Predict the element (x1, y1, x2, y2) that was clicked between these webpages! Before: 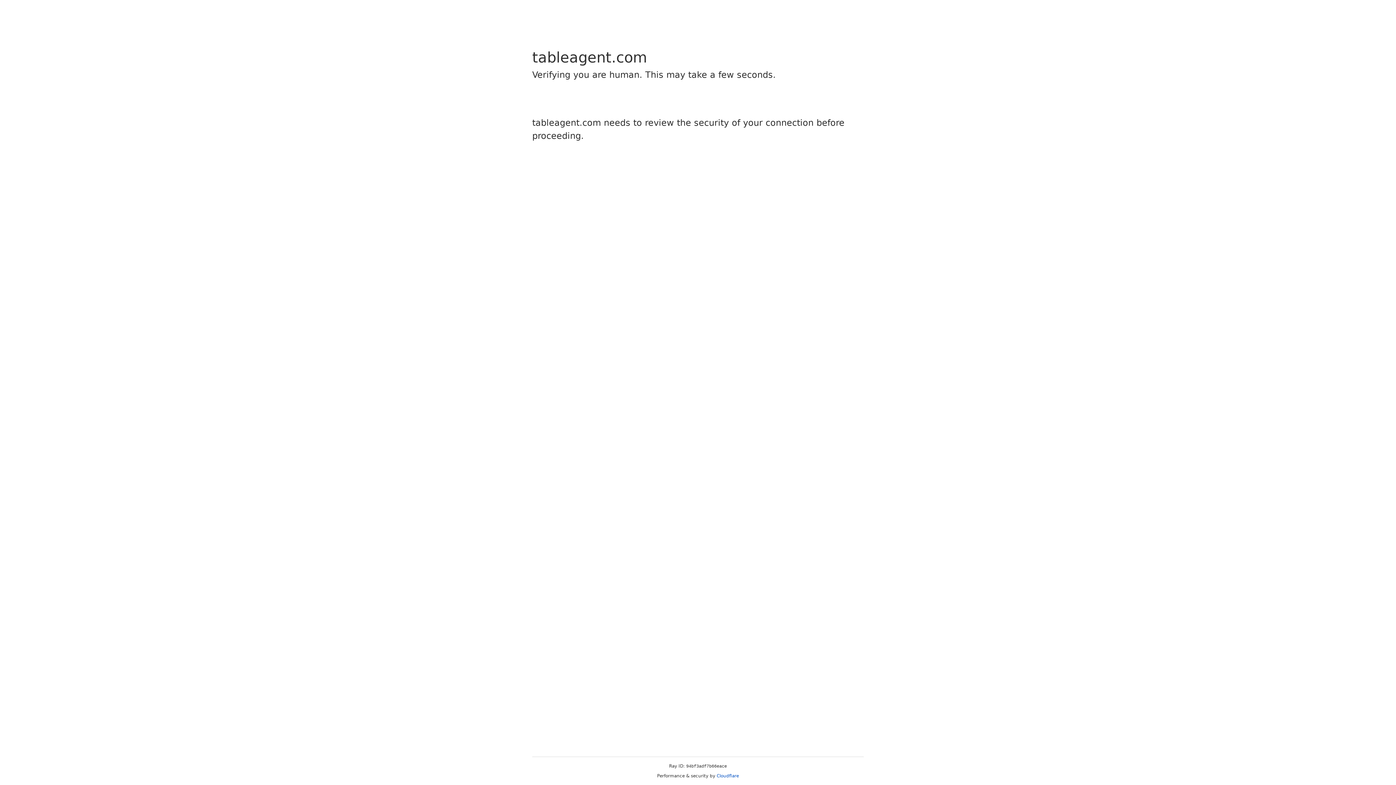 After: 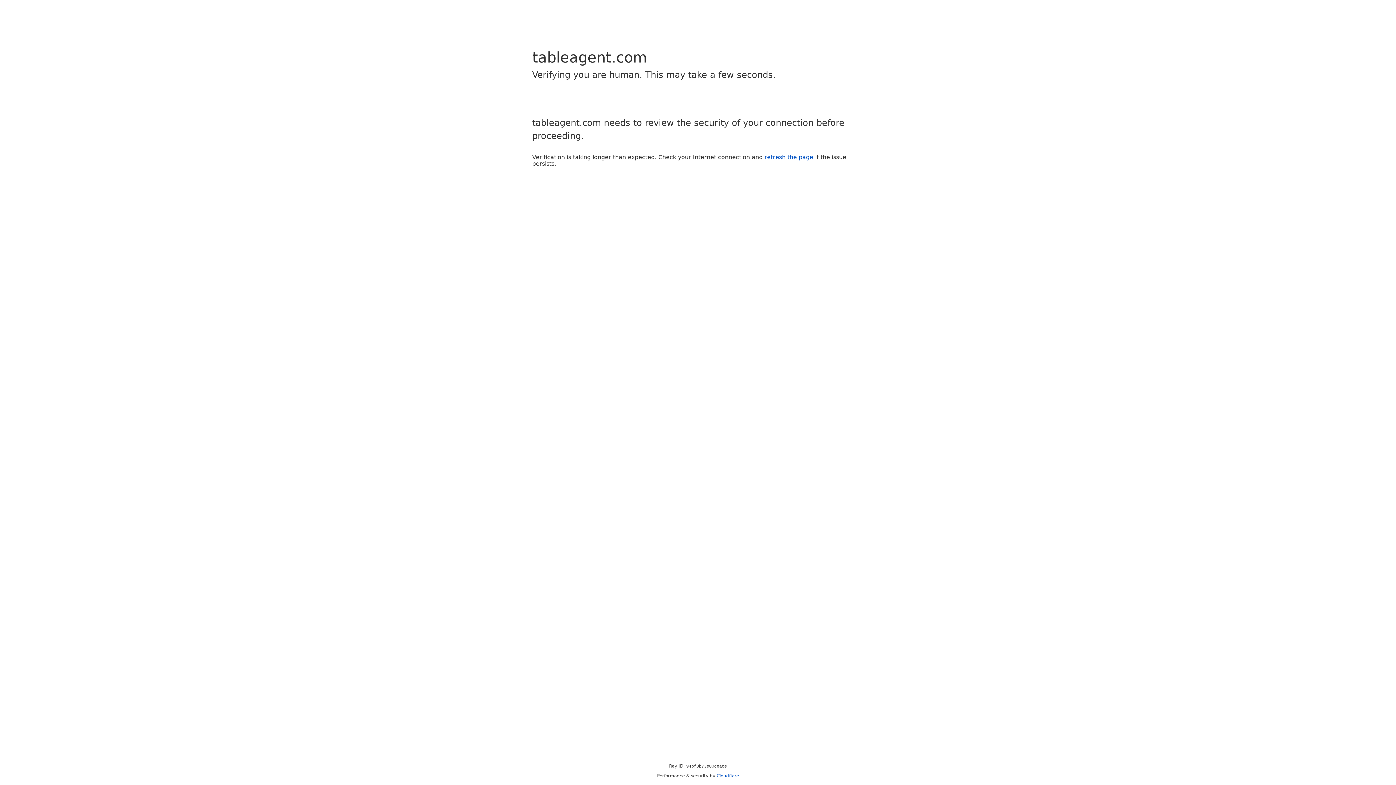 Action: label: Cloudflare bbox: (716, 773, 739, 778)